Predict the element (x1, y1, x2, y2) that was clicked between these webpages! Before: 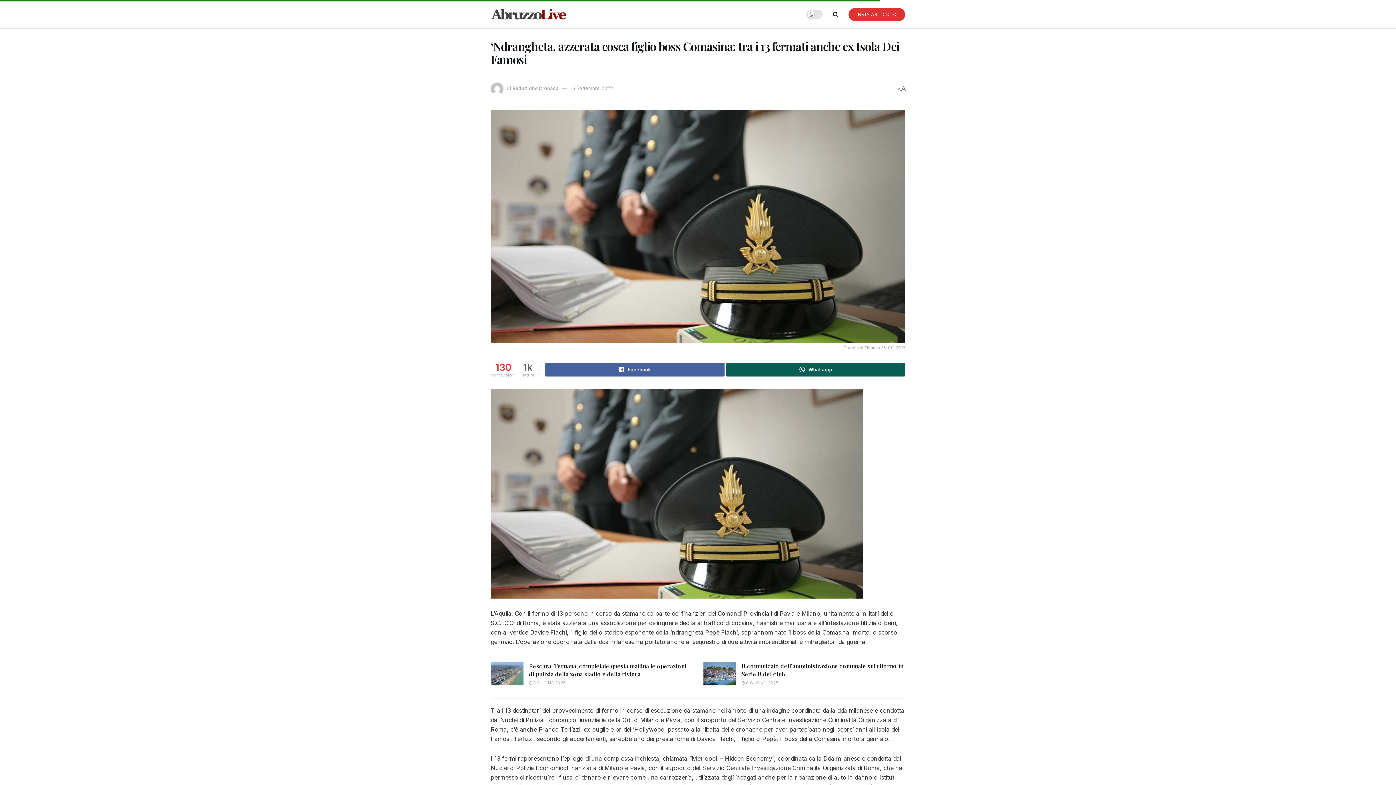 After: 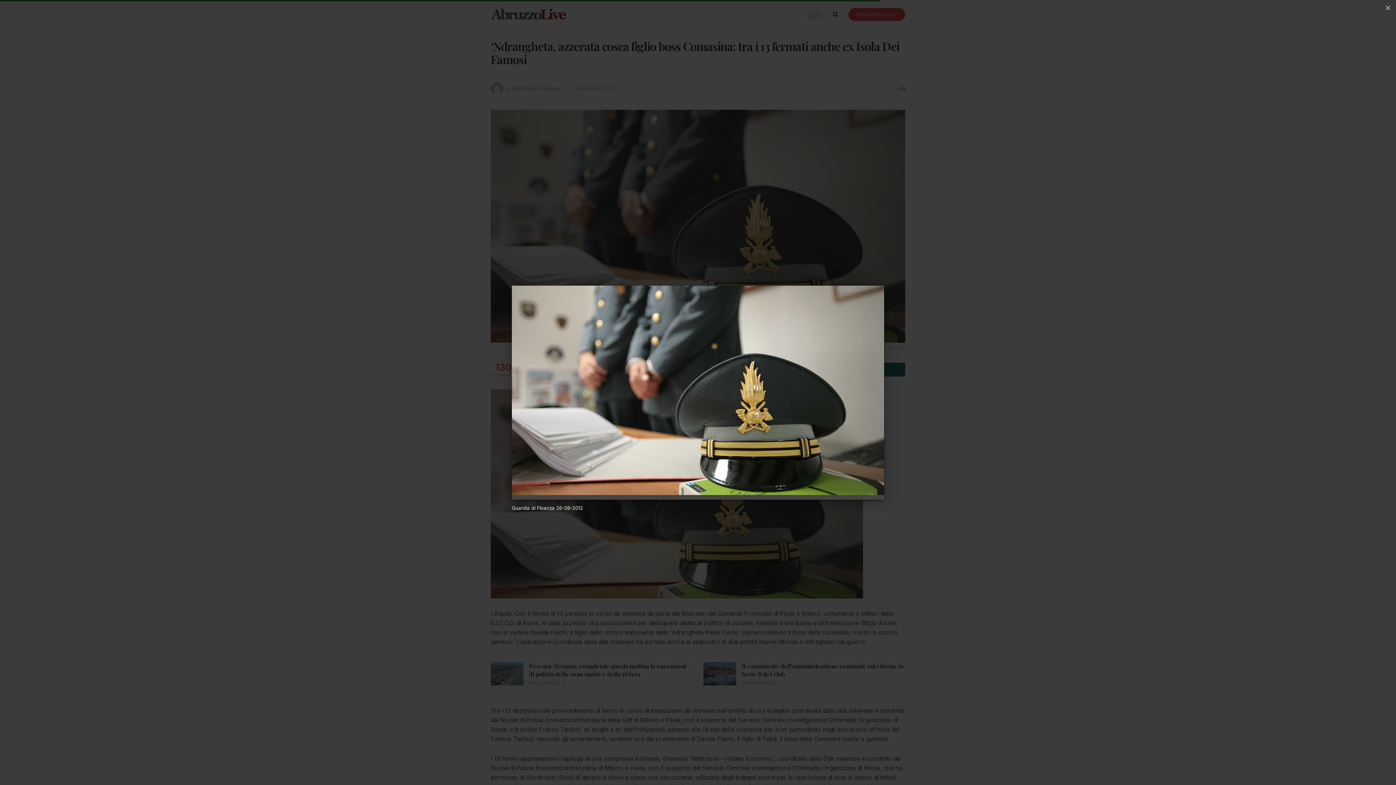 Action: label: Guardia di Finanza 26-09-2013 bbox: (490, 109, 905, 351)